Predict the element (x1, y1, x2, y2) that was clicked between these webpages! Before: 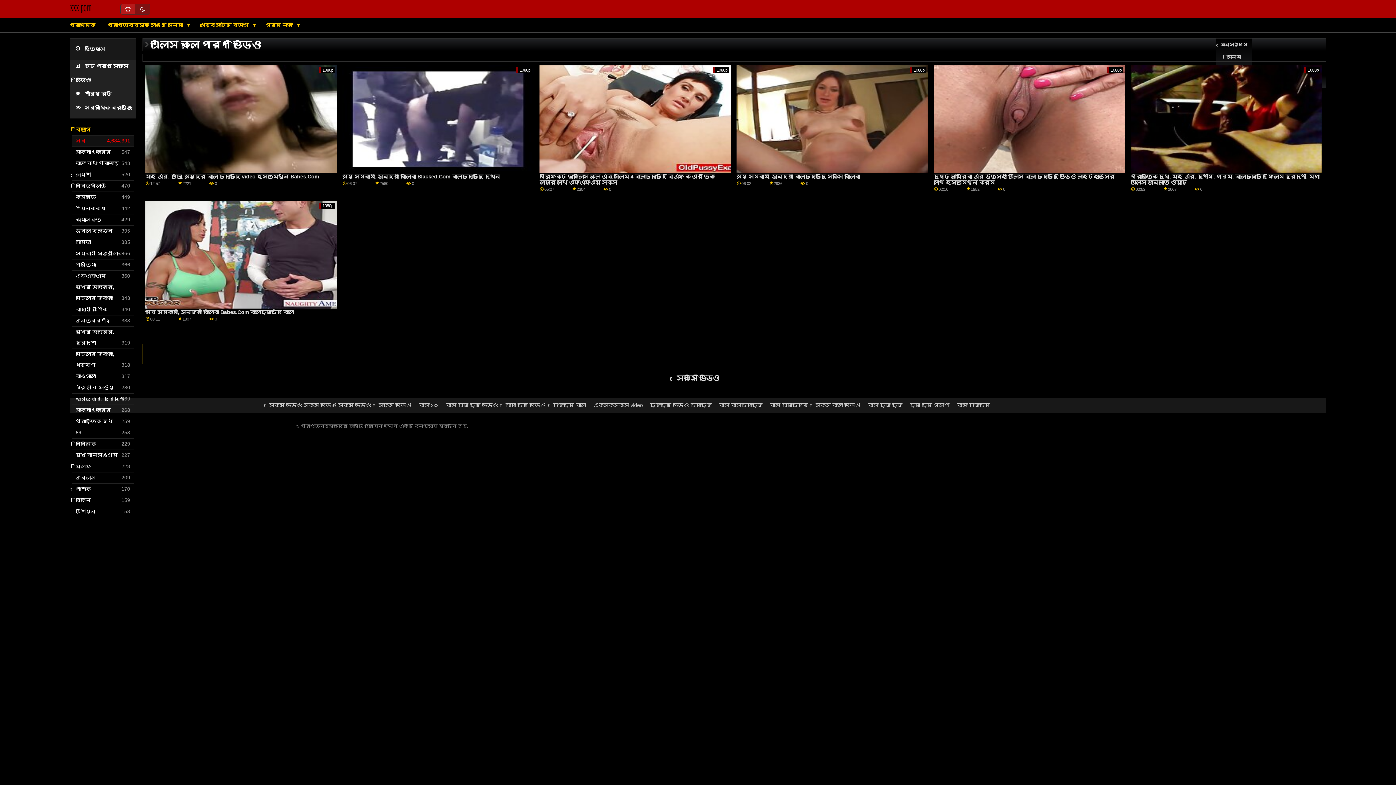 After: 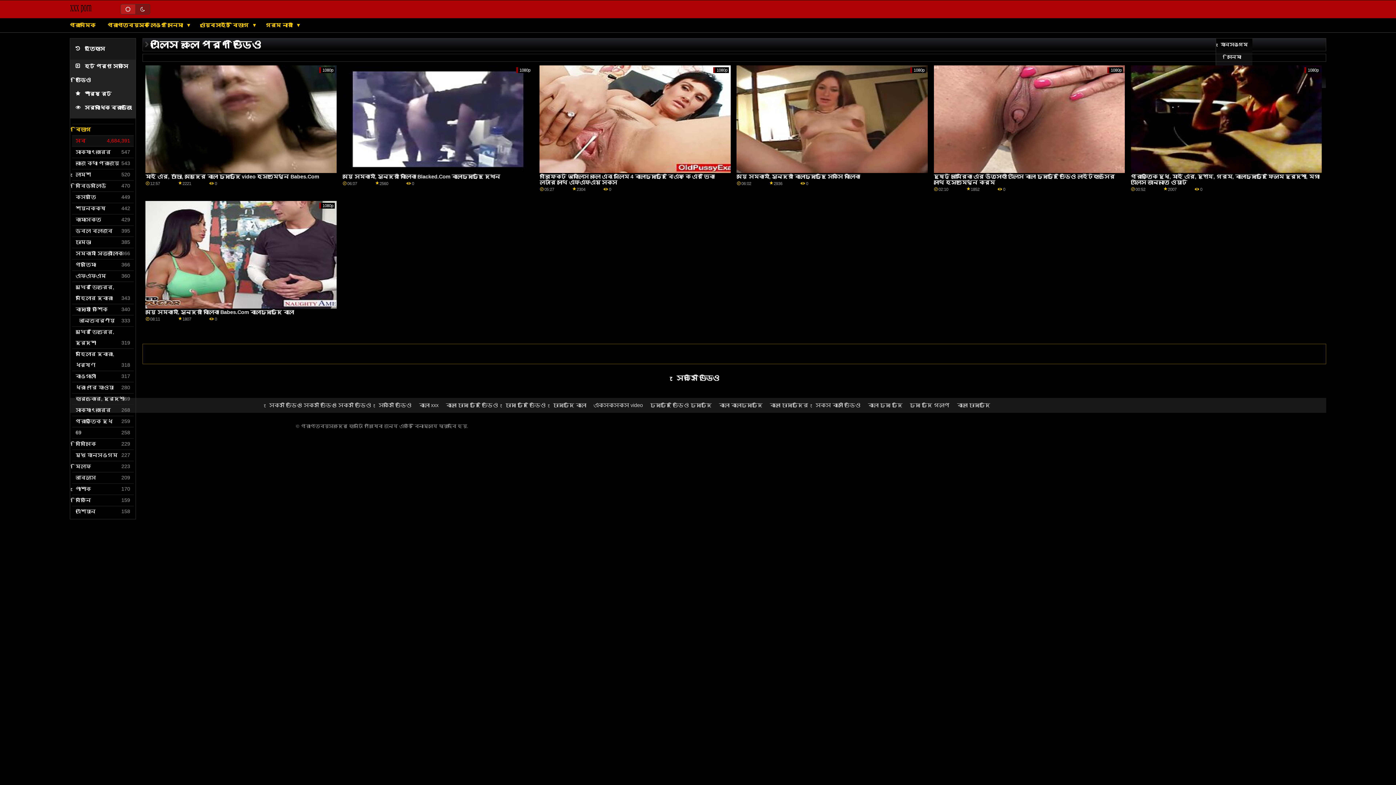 Action: bbox: (75, 315, 133, 326) label: আন্তবর্ণীয়